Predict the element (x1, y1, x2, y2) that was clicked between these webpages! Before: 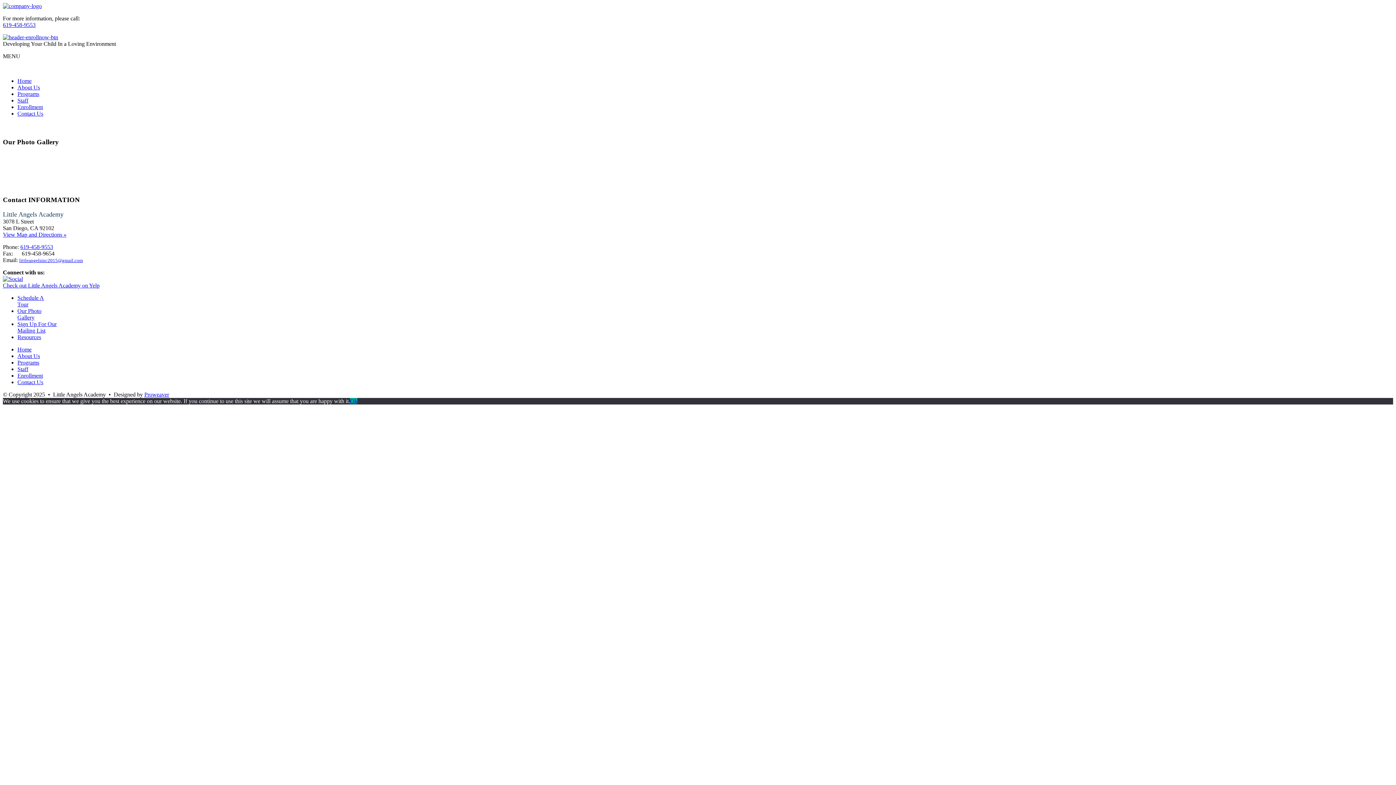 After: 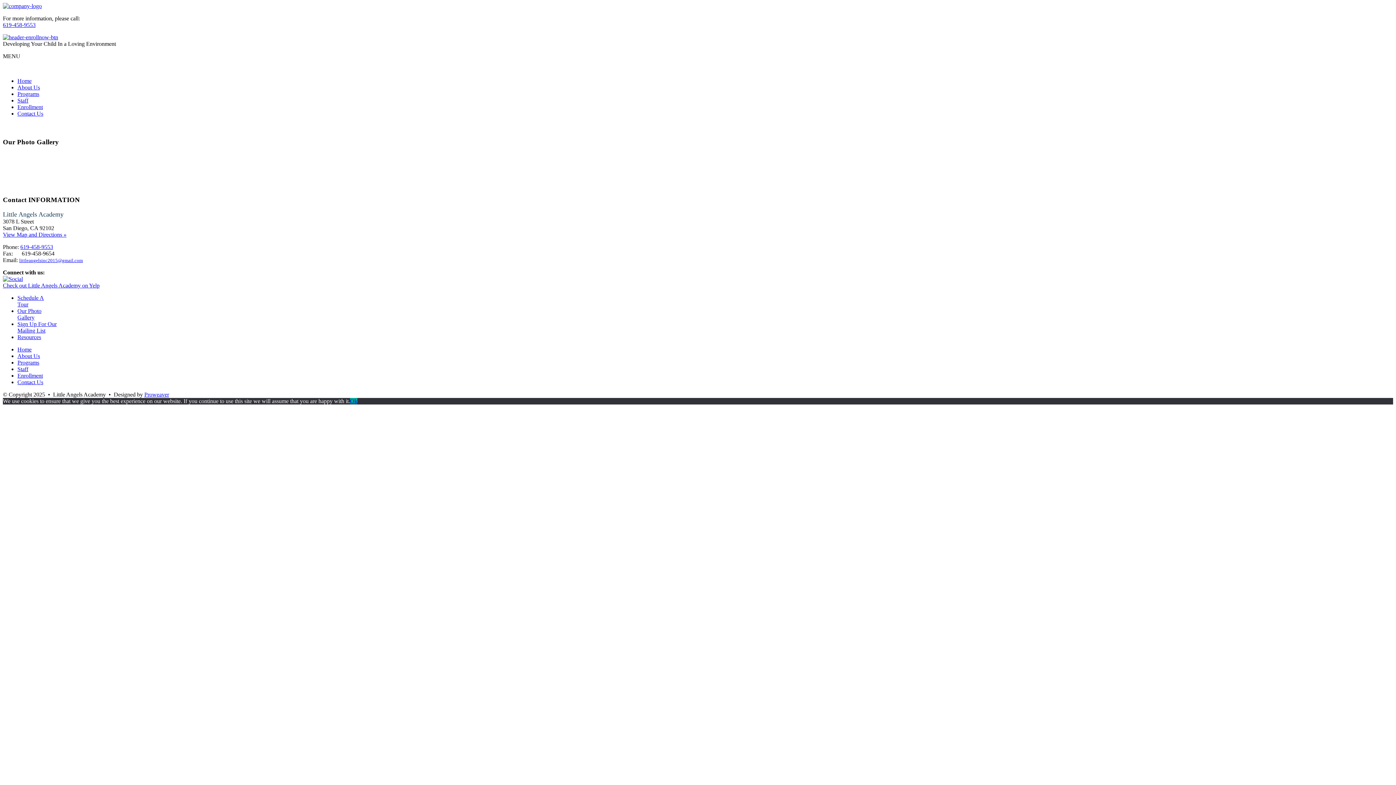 Action: label: Ok bbox: (350, 398, 357, 404)